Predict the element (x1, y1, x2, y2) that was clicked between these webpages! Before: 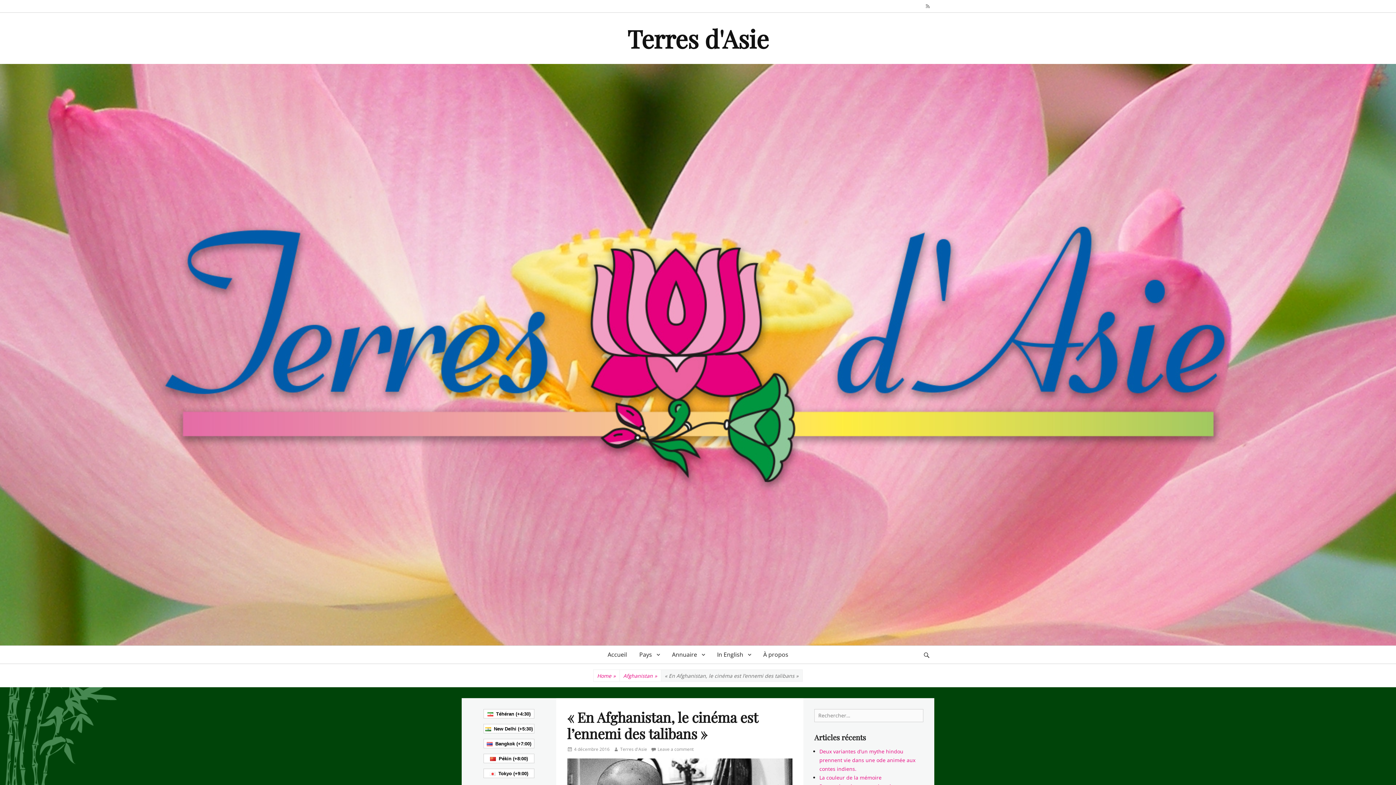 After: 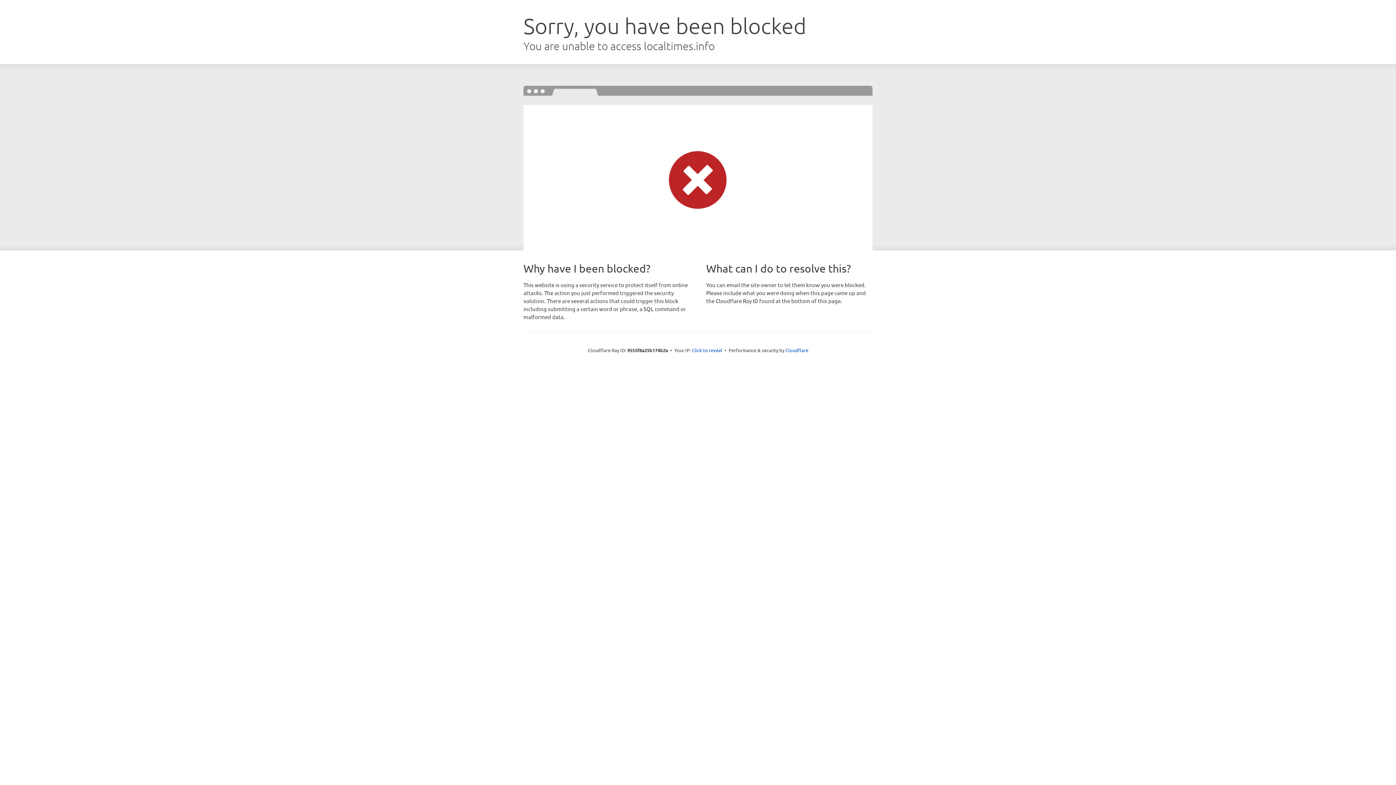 Action: bbox: (489, 770, 528, 777) label:   Tokyo (+9:00)